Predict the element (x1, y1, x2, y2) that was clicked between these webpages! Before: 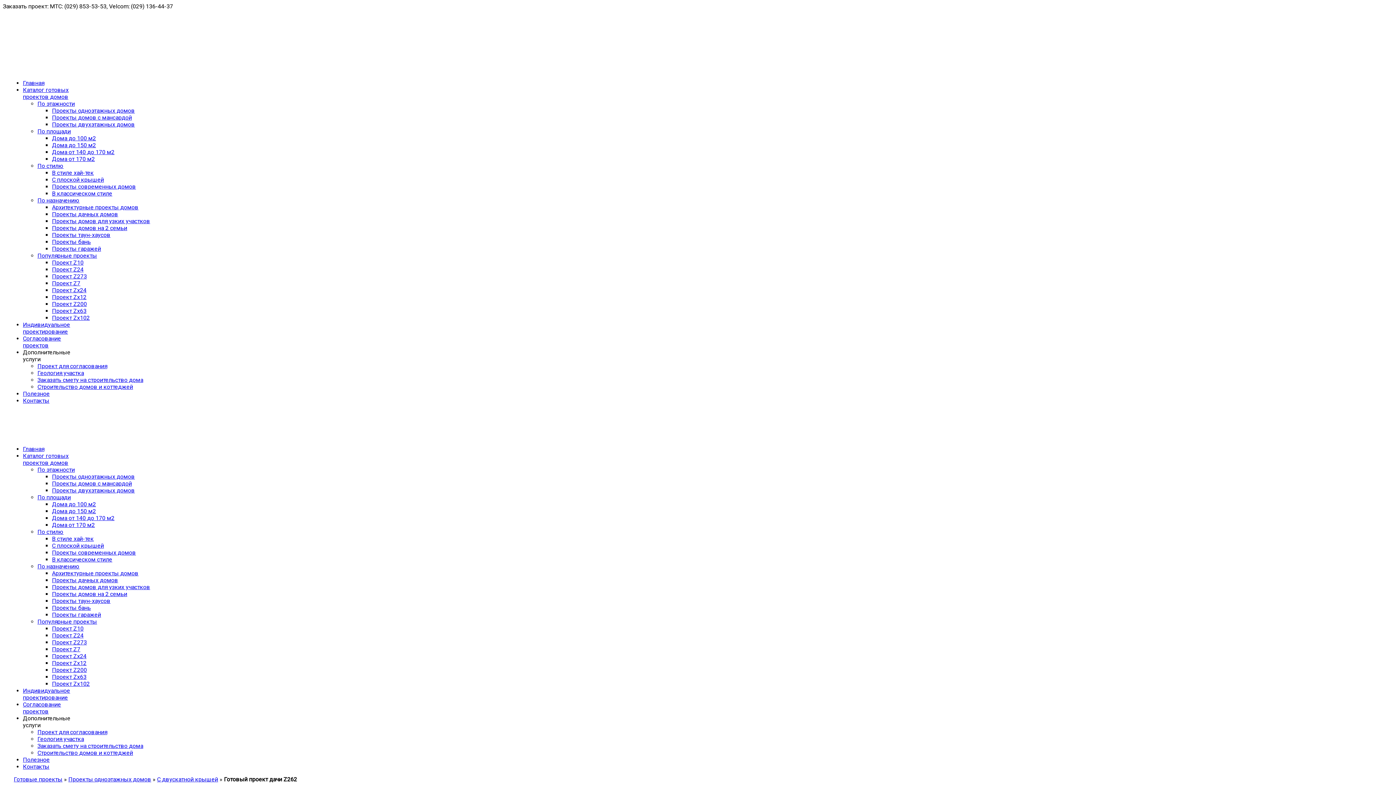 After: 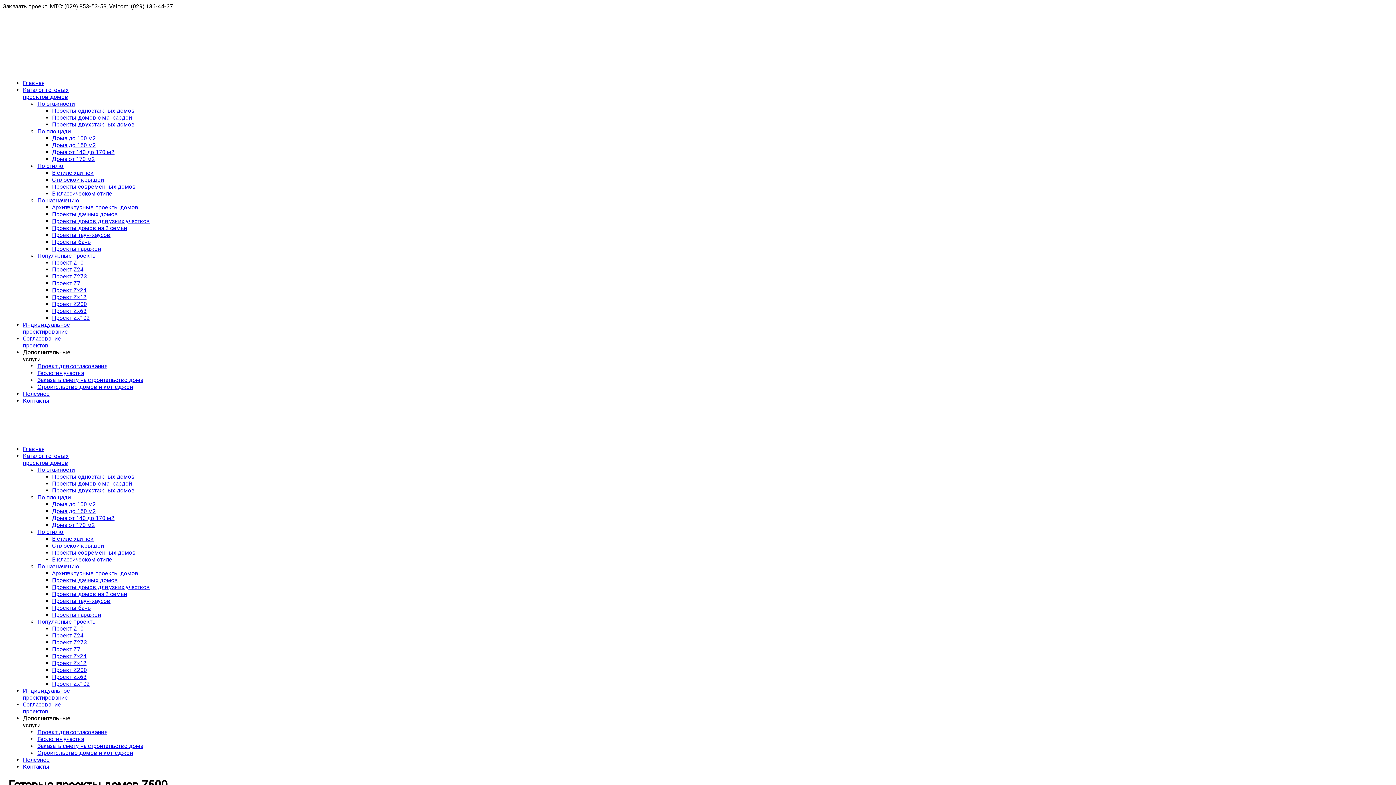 Action: label: Готовые проекты bbox: (13, 776, 62, 783)